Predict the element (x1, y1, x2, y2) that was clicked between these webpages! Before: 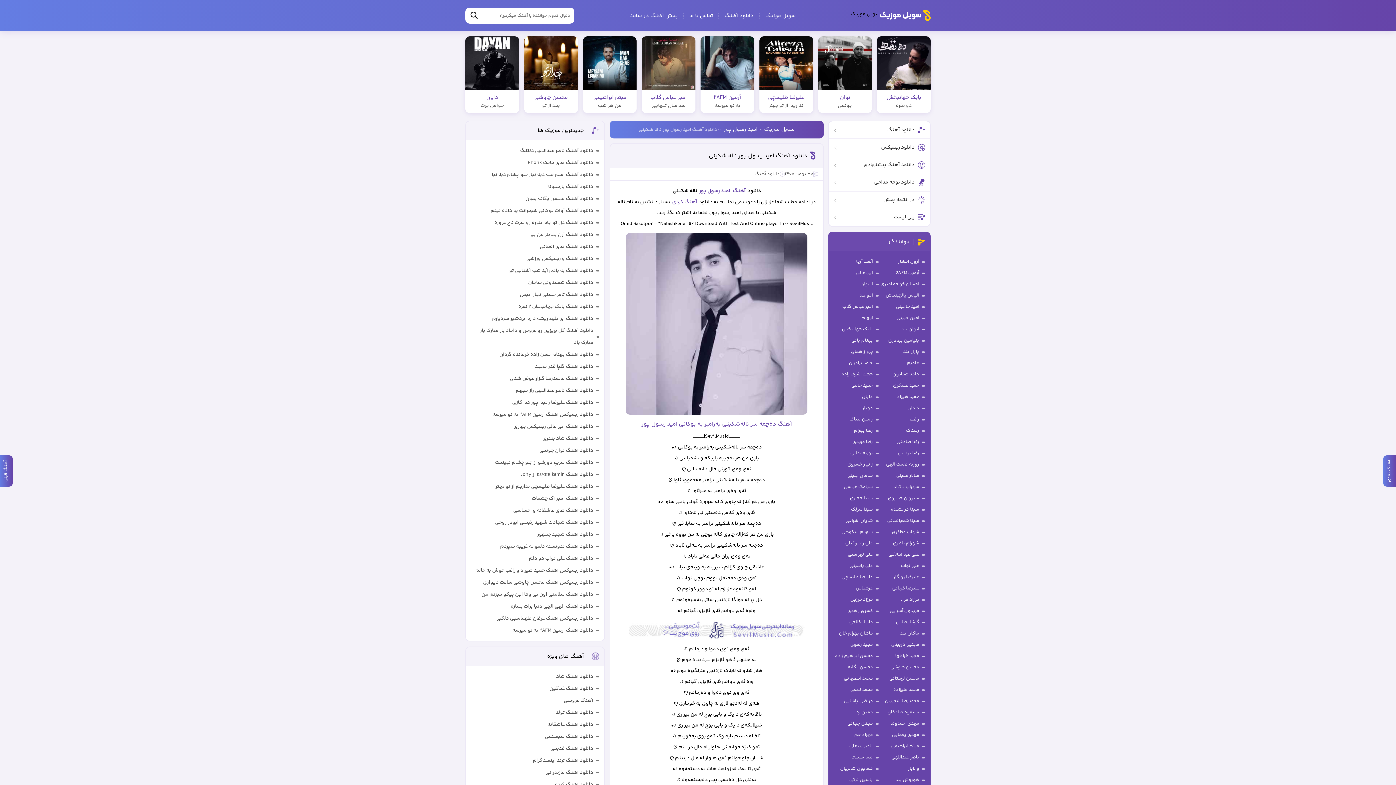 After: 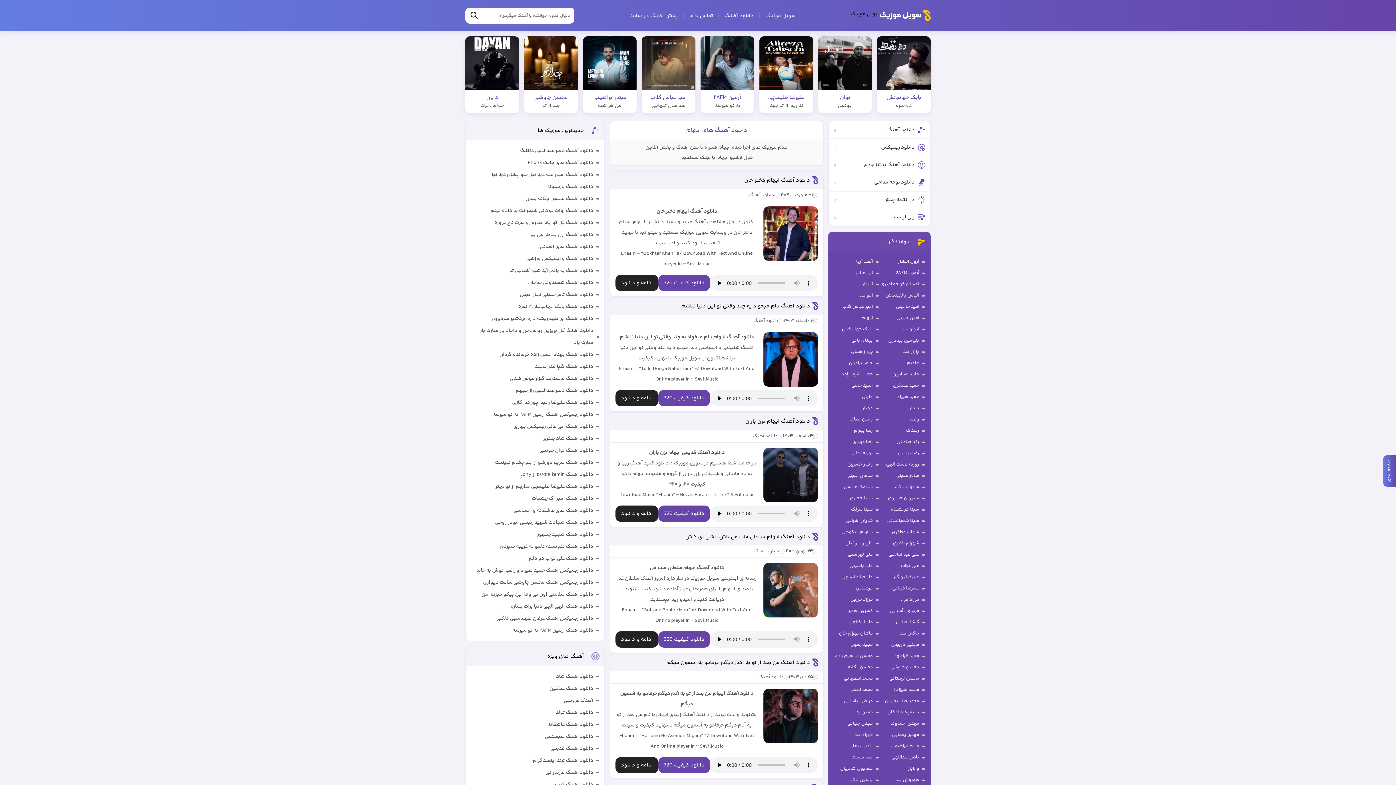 Action: label: ایهام bbox: (861, 312, 878, 324)